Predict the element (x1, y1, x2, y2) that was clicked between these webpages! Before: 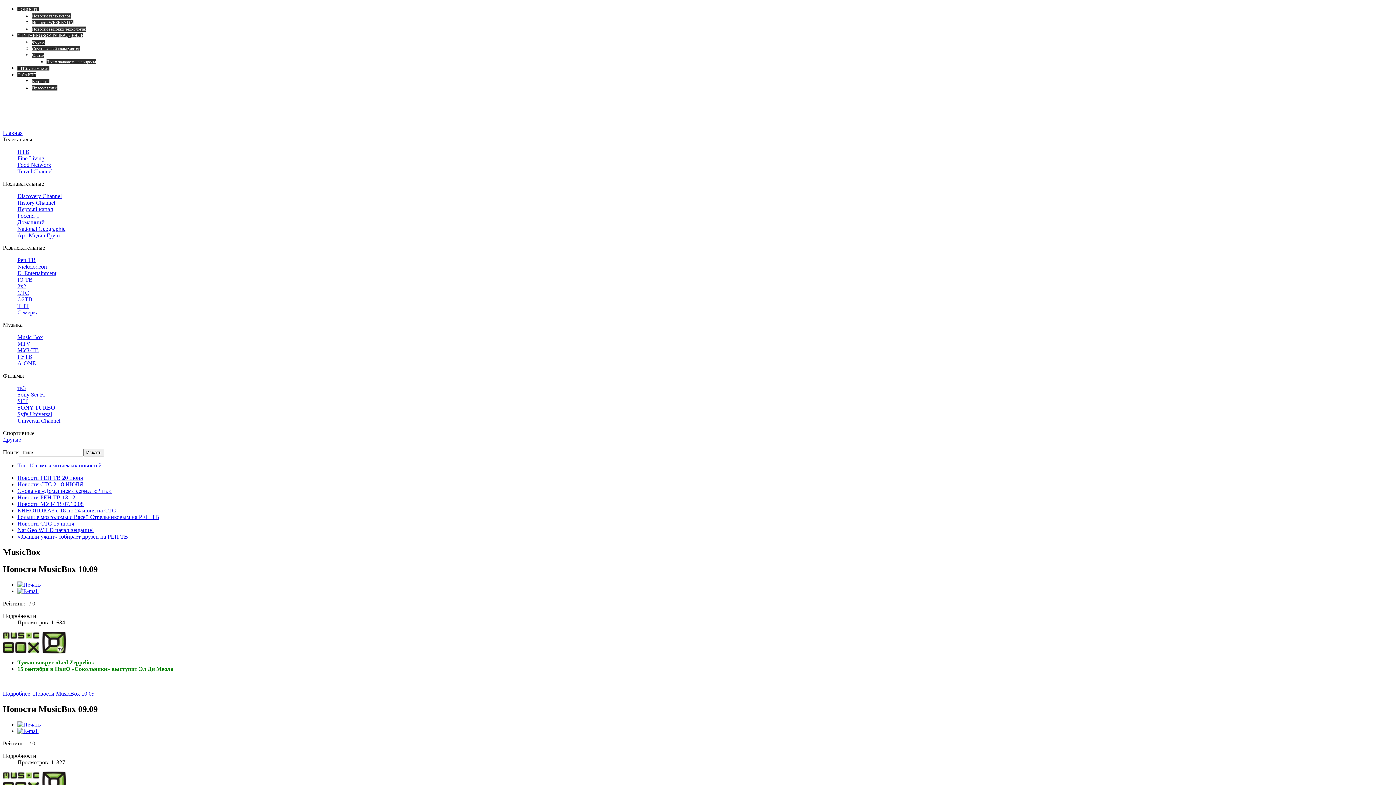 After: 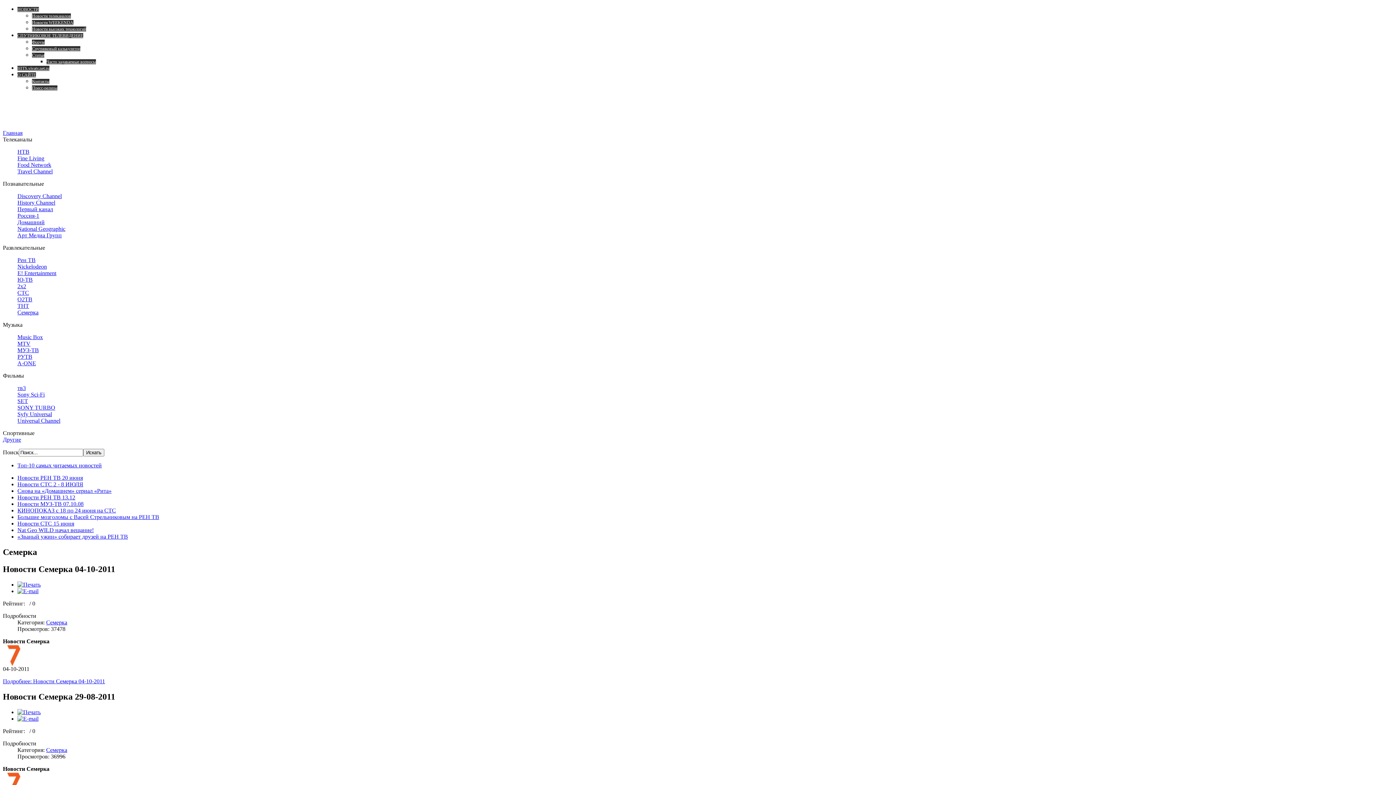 Action: label: Семерка bbox: (17, 309, 38, 315)